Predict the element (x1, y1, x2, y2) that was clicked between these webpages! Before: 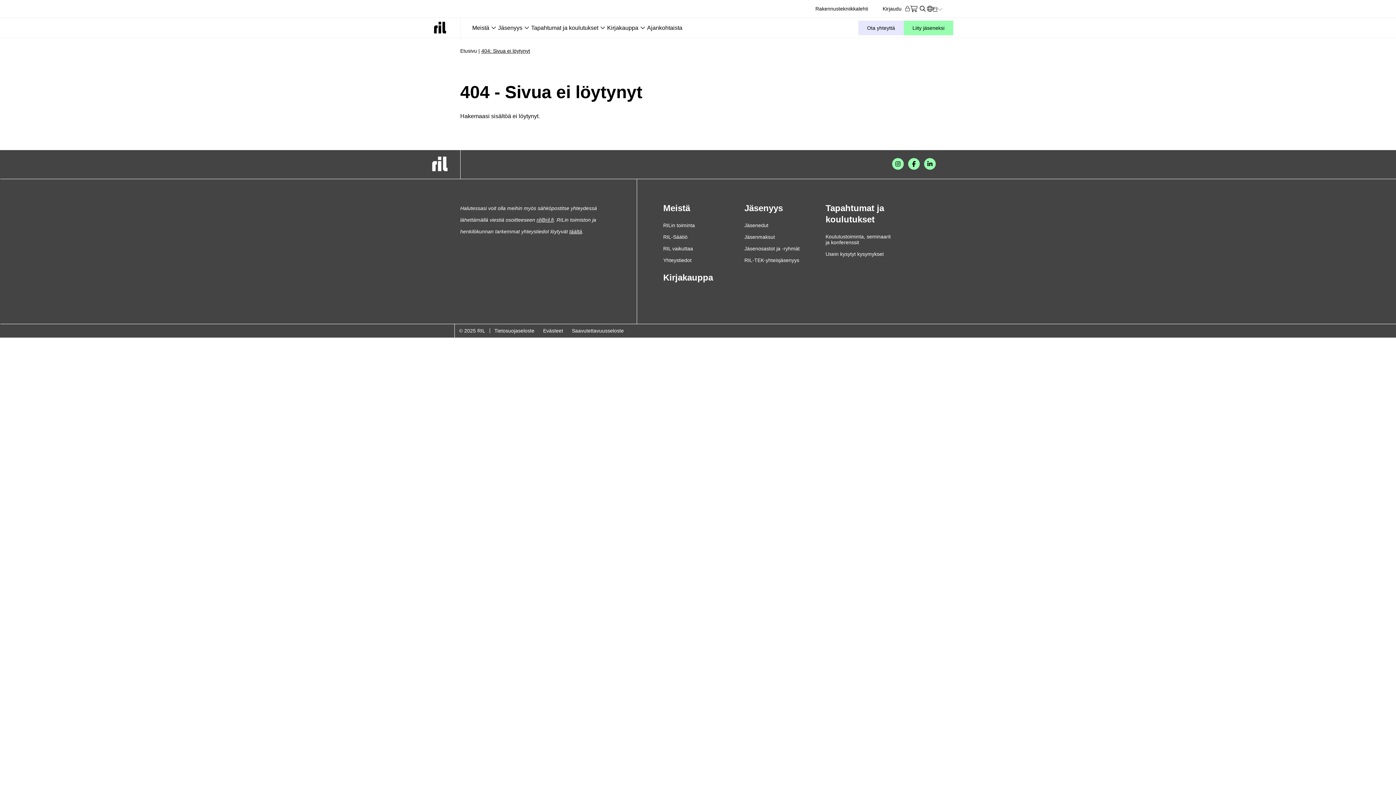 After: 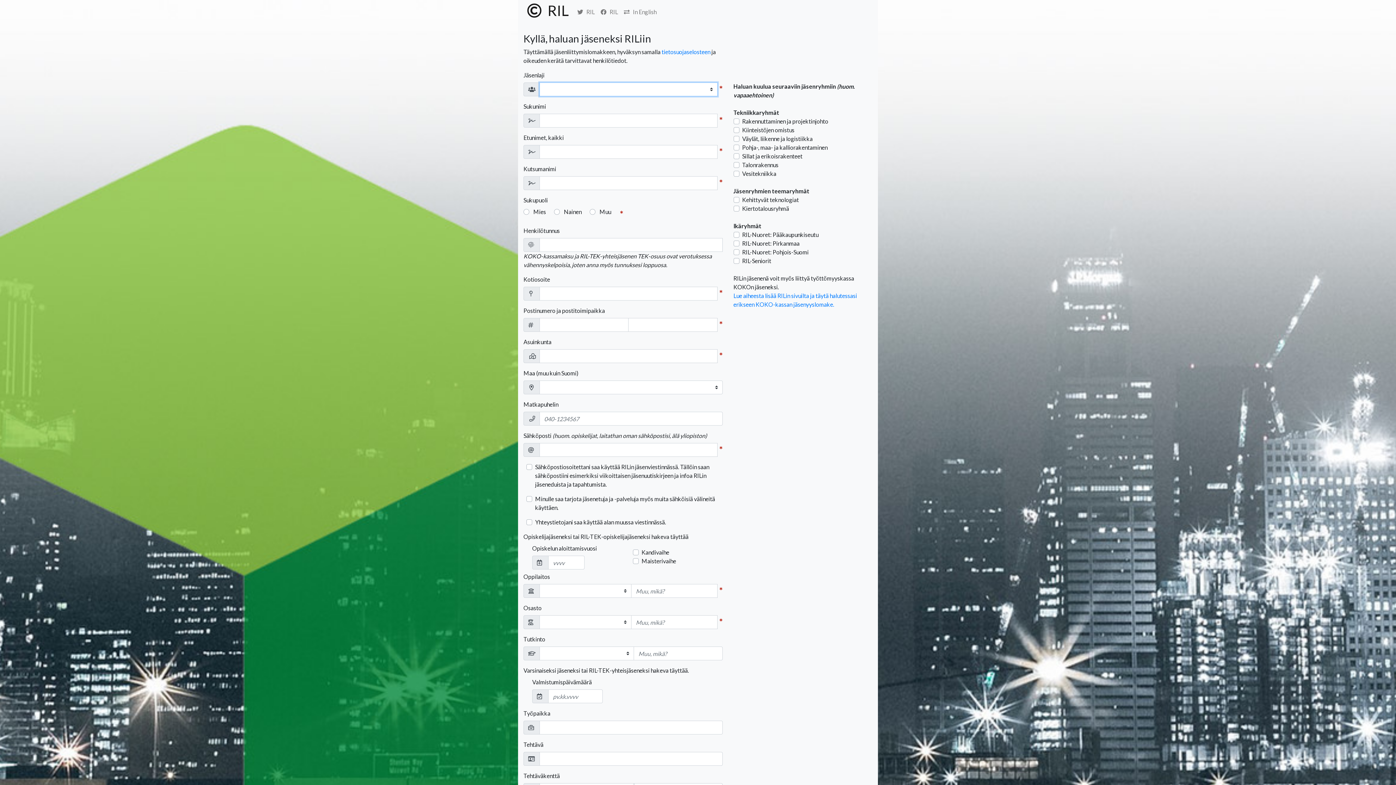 Action: bbox: (904, 20, 953, 35) label: Liity jäseneksi